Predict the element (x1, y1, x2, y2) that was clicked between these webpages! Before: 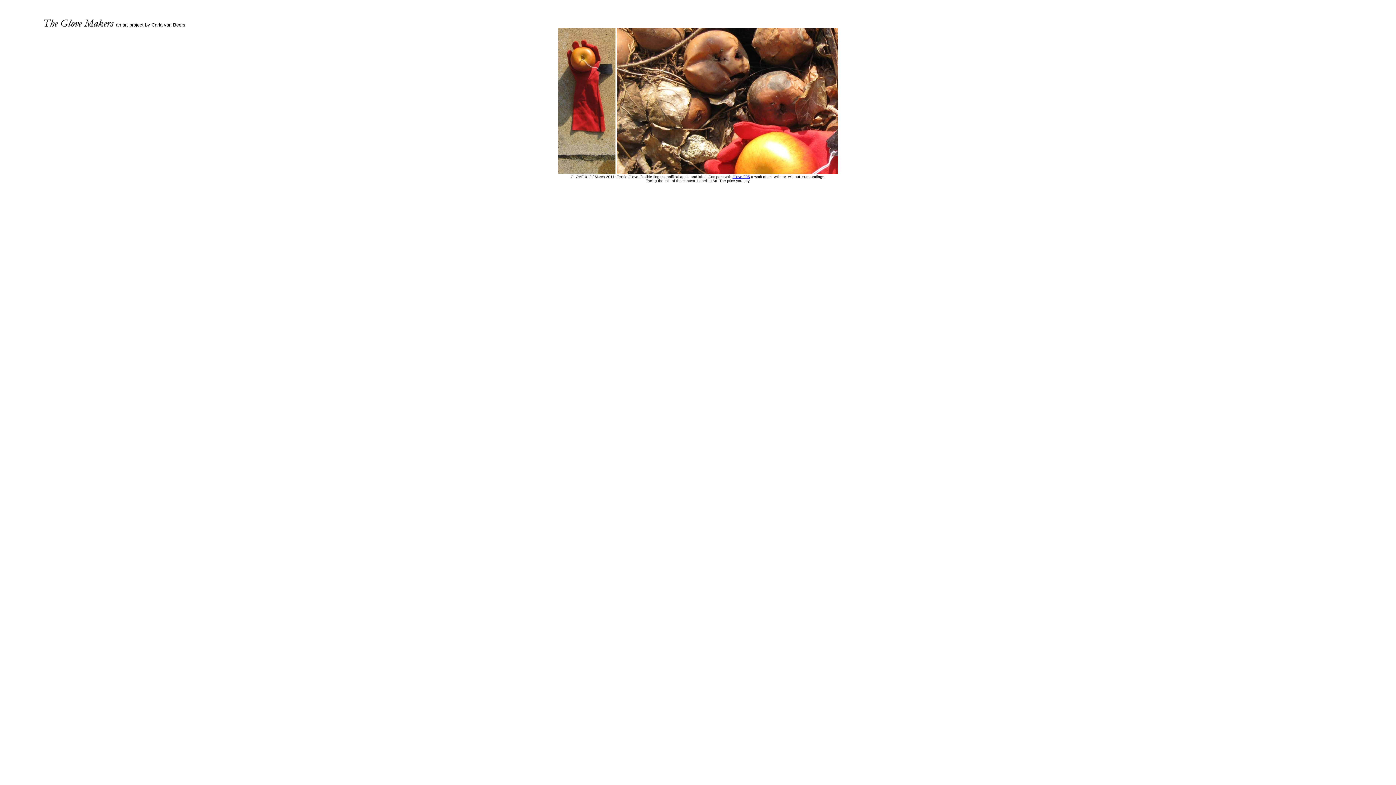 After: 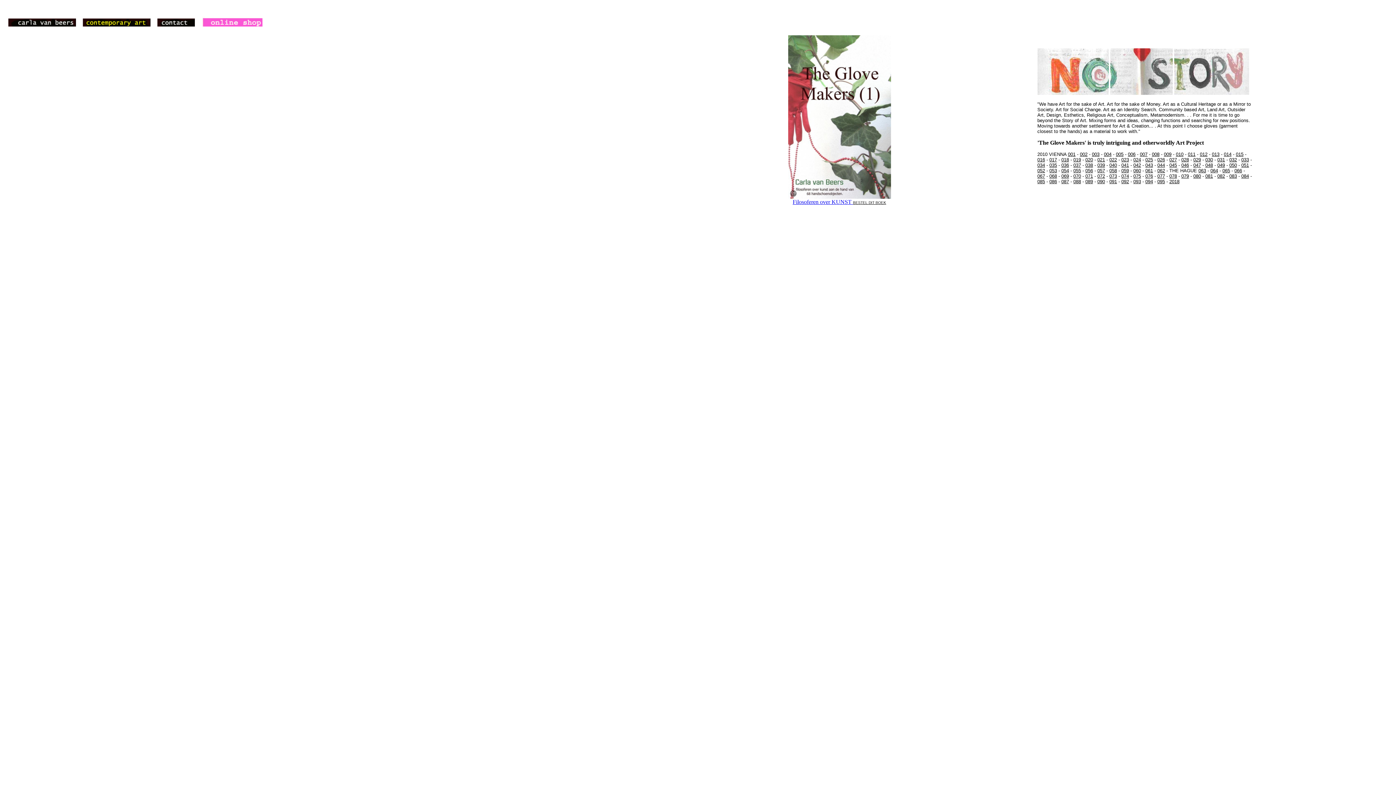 Action: bbox: (2, 22, 114, 27)